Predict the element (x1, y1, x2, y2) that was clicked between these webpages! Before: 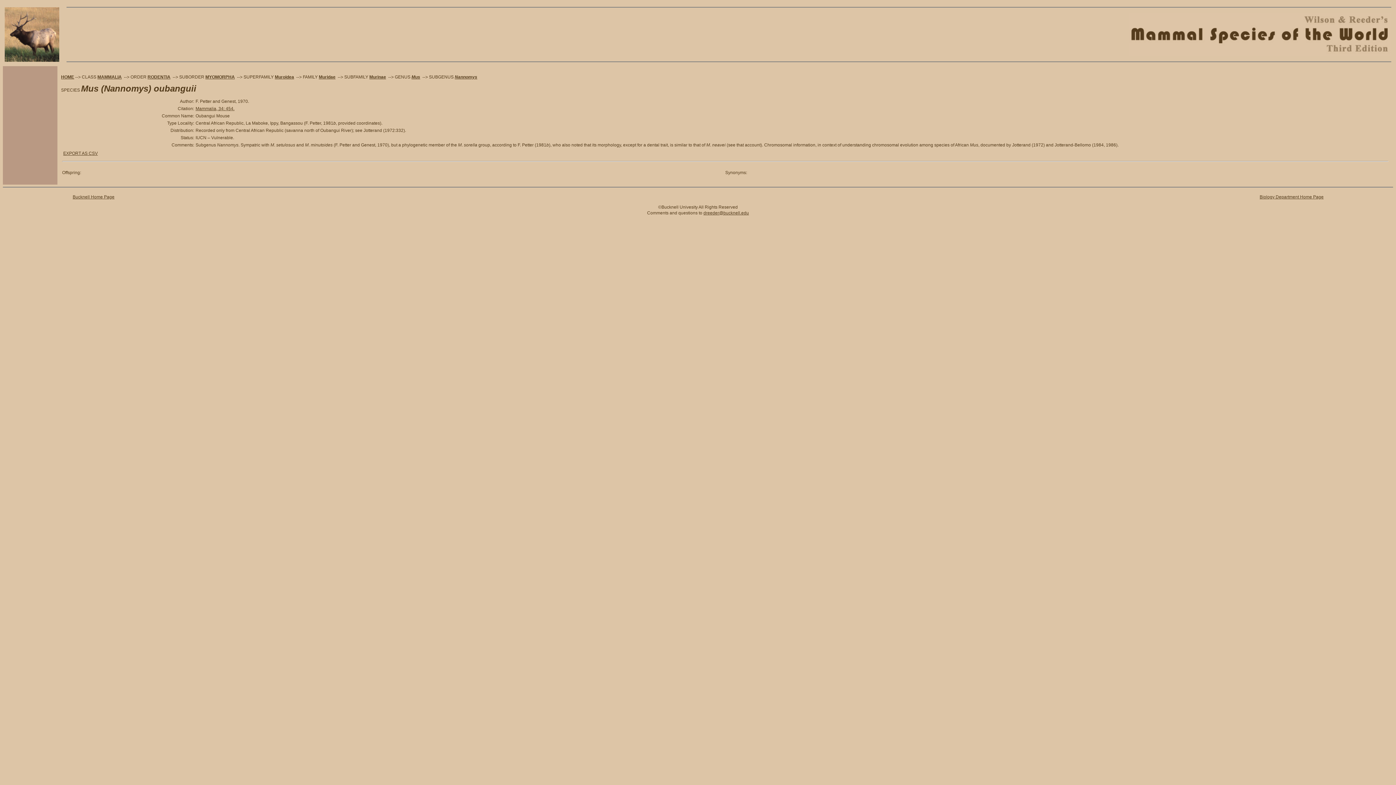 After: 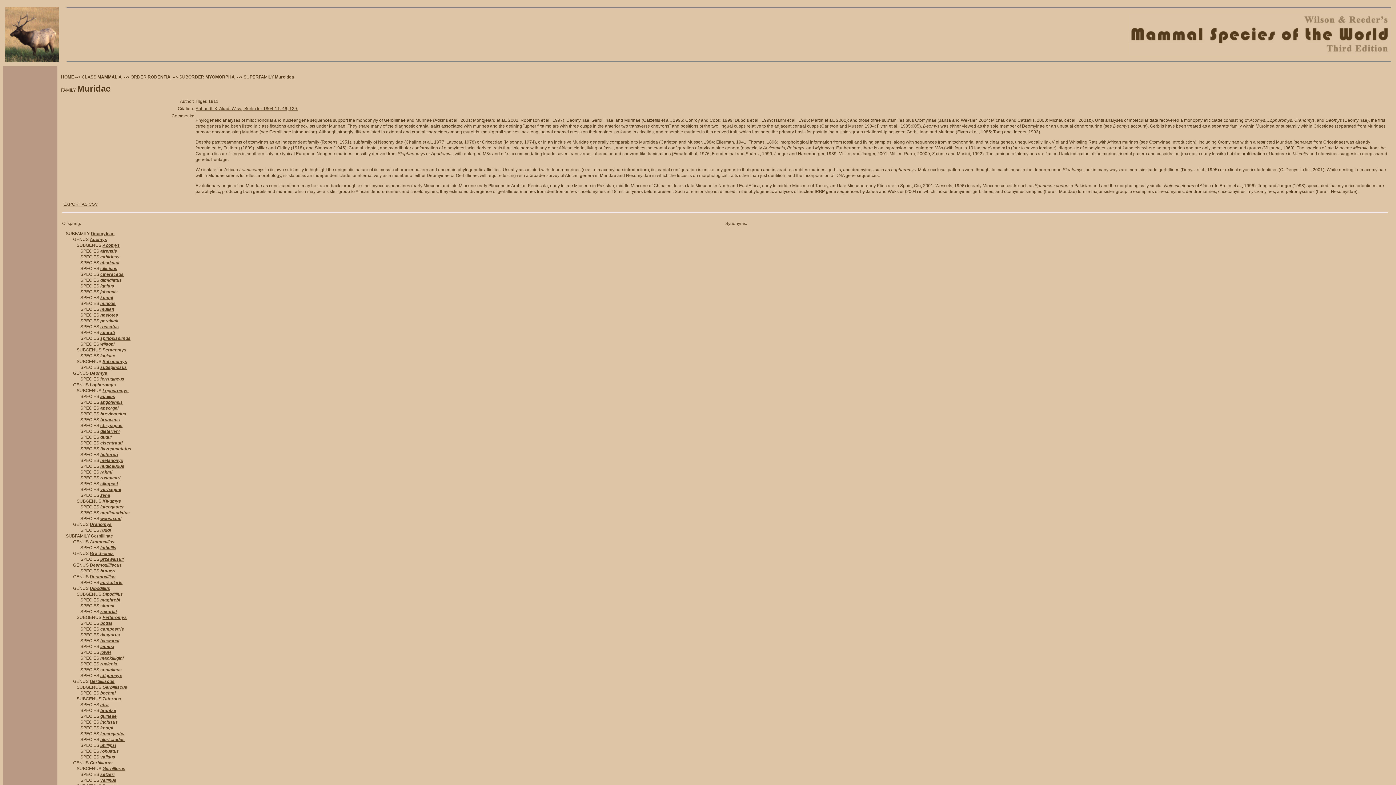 Action: bbox: (318, 74, 335, 79) label: Muridae